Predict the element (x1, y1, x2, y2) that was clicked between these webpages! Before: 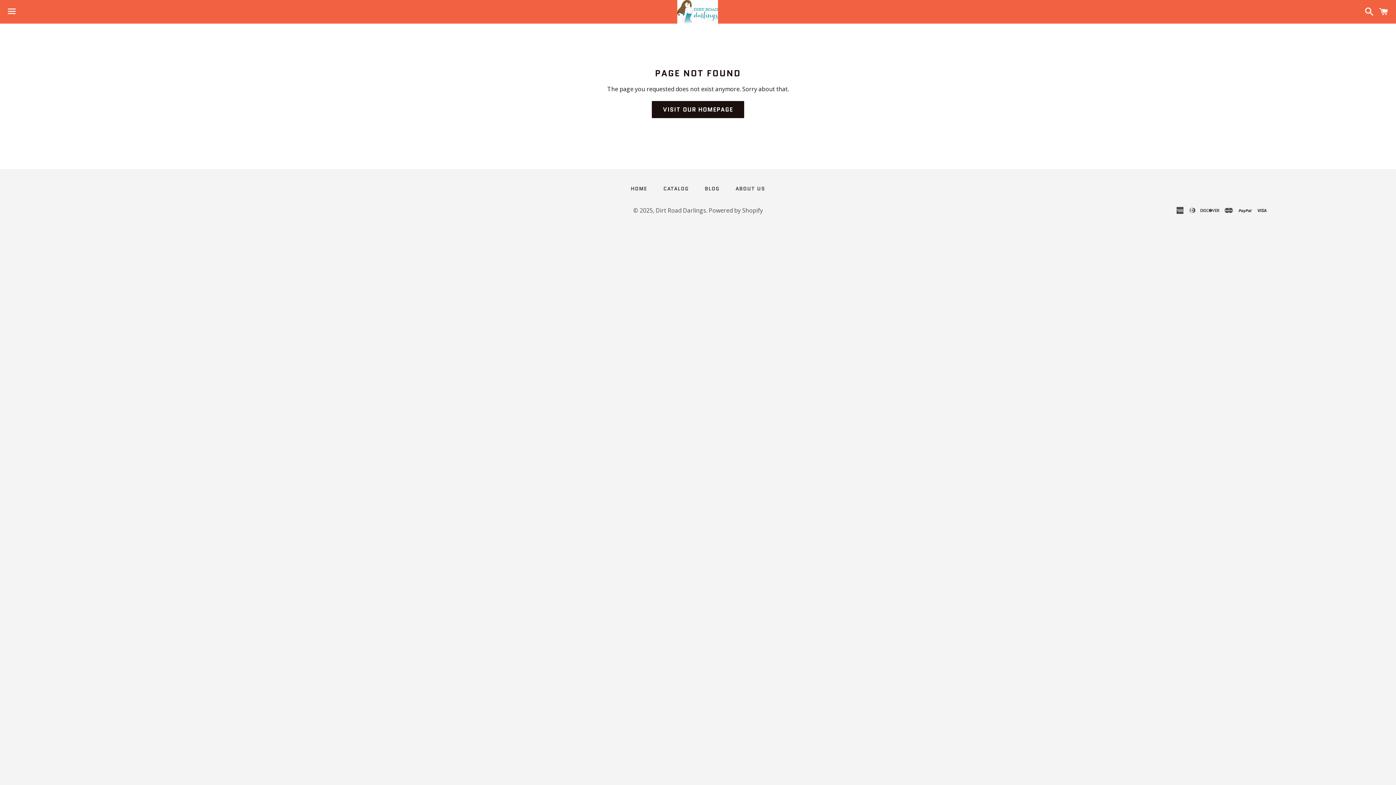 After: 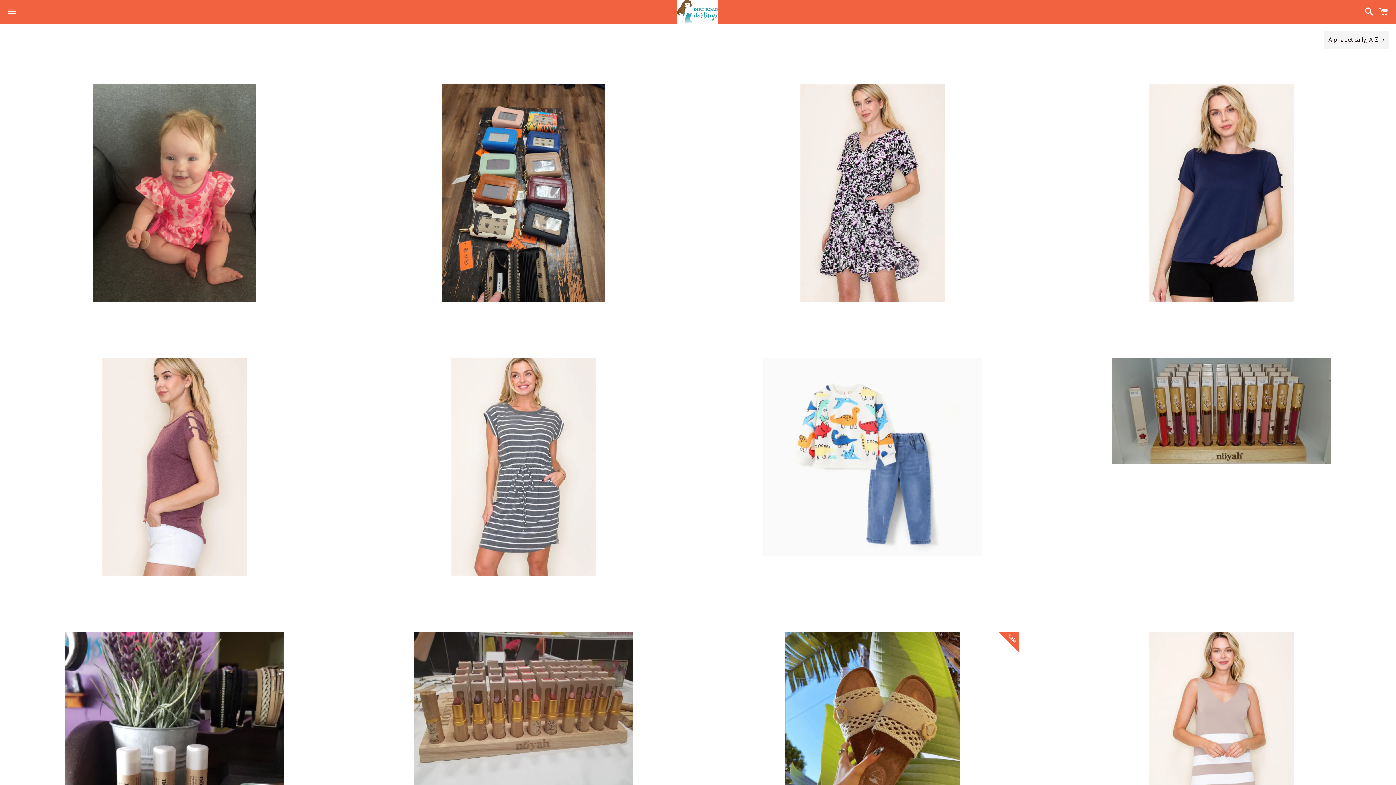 Action: bbox: (656, 183, 696, 194) label: CATALOG